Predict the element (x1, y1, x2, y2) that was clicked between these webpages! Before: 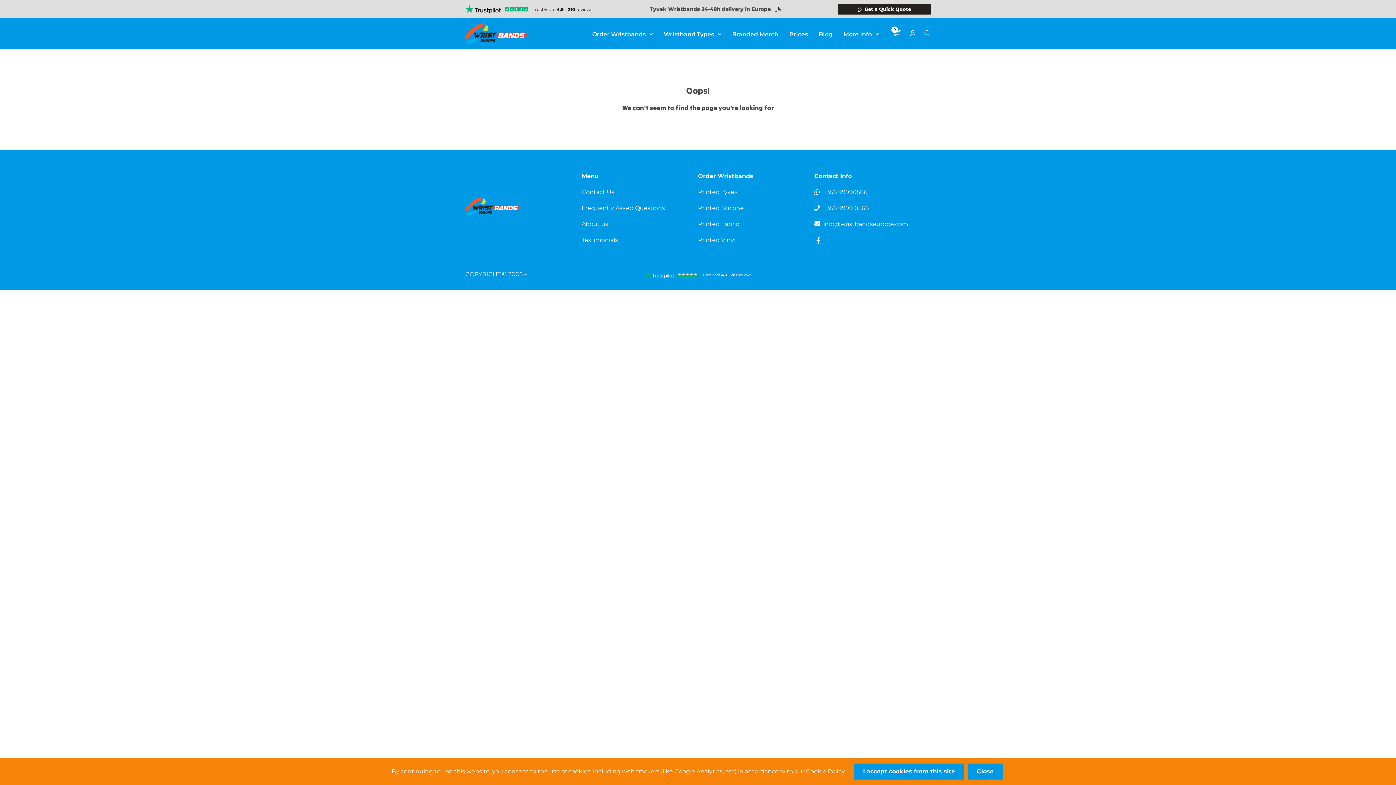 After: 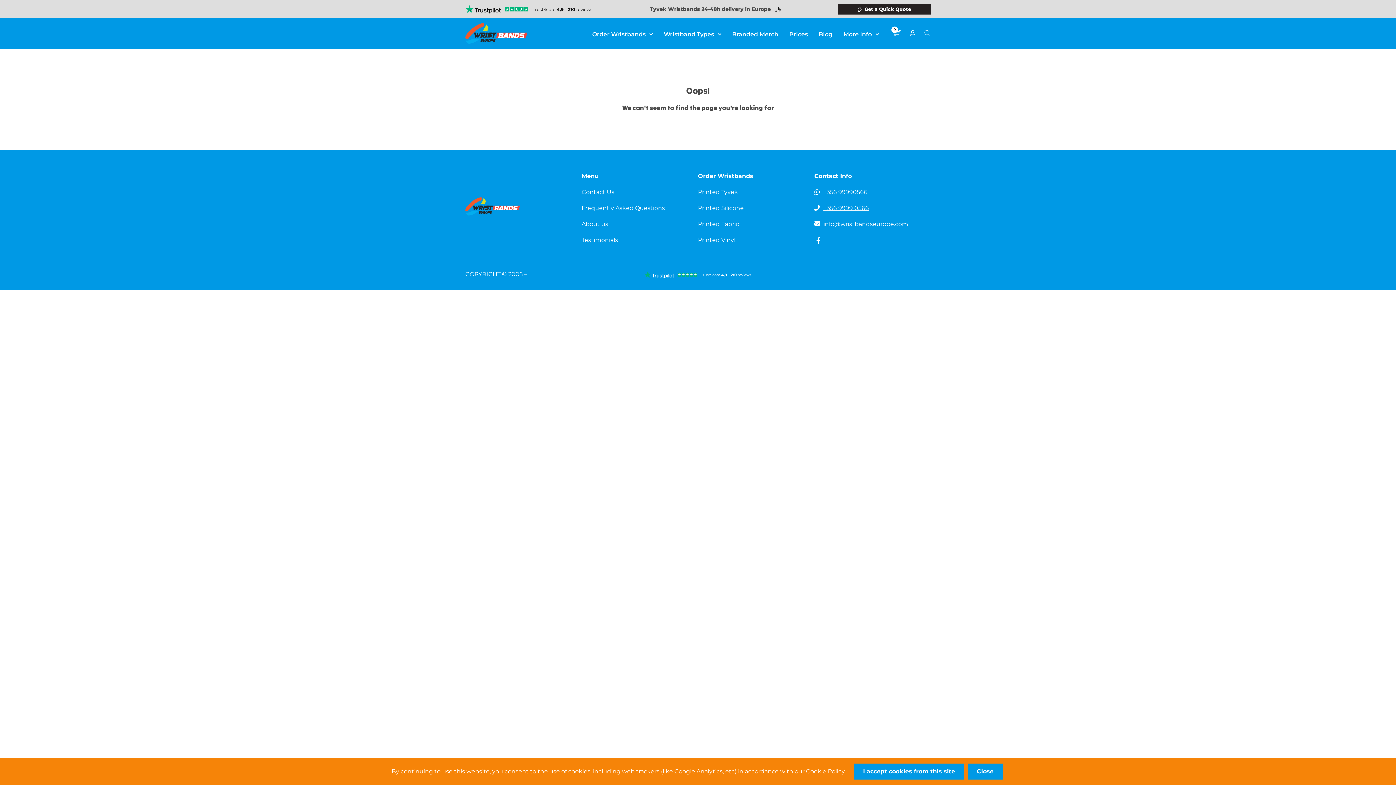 Action: bbox: (823, 204, 869, 211) label: +356 9999 0566